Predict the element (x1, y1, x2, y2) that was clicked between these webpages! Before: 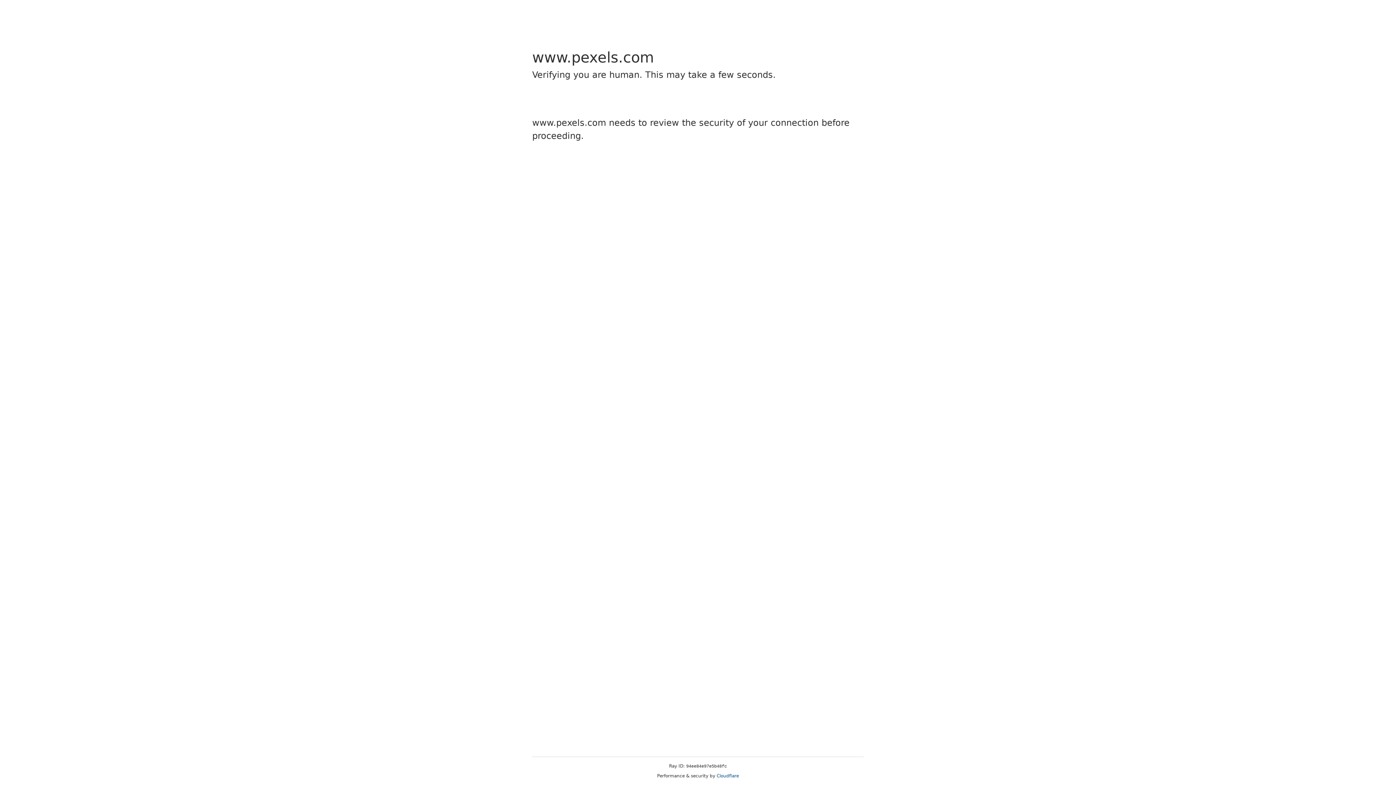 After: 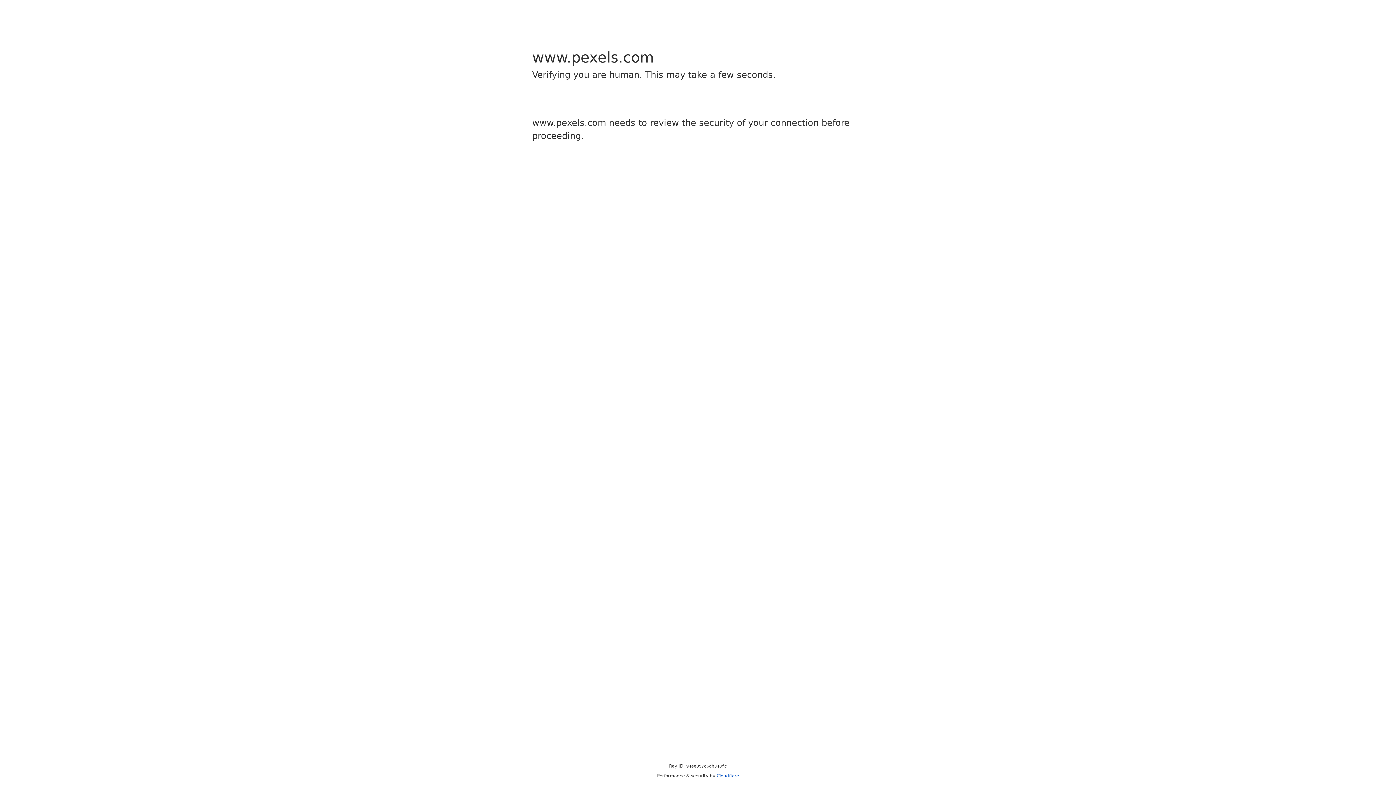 Action: label: Cloudflare bbox: (716, 773, 739, 778)